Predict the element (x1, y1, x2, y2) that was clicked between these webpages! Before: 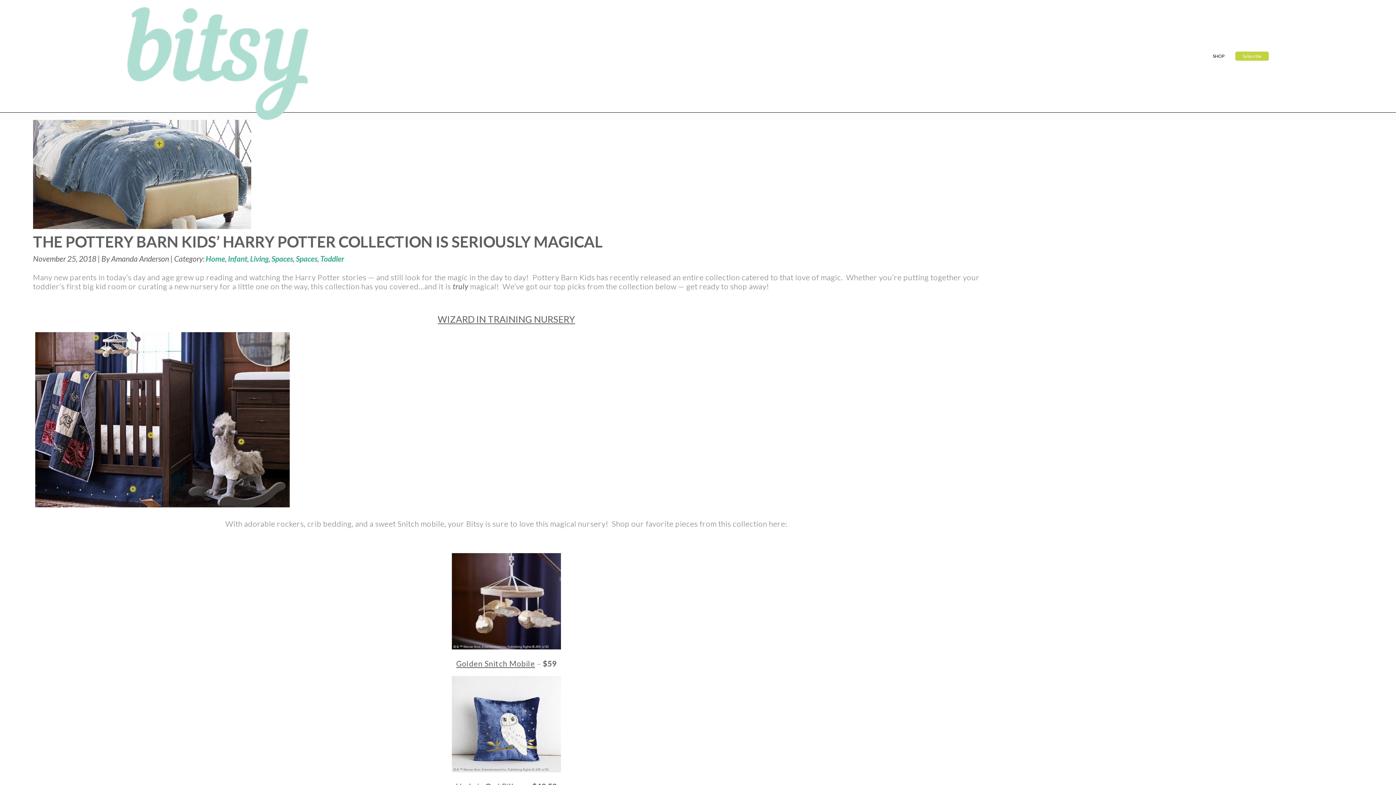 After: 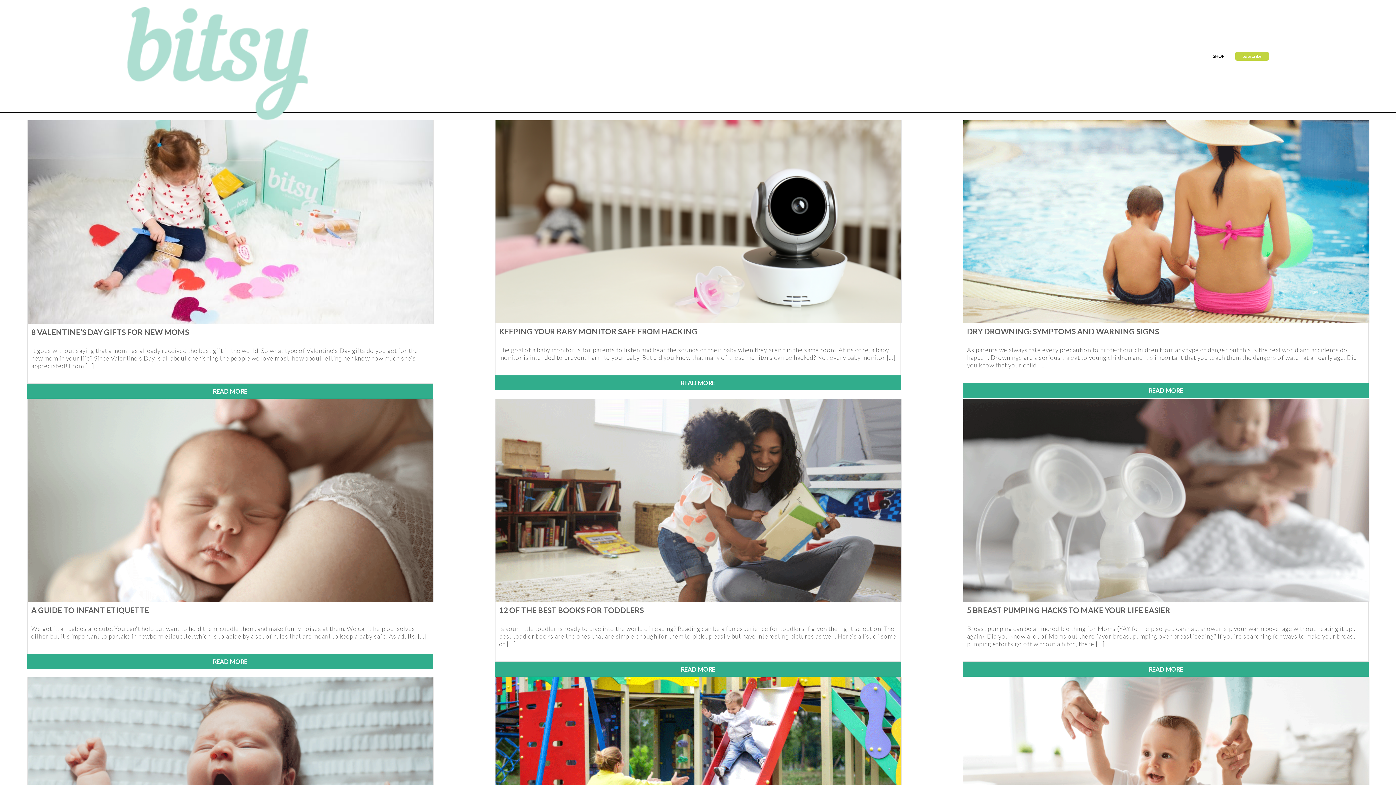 Action: bbox: (127, 113, 308, 121)